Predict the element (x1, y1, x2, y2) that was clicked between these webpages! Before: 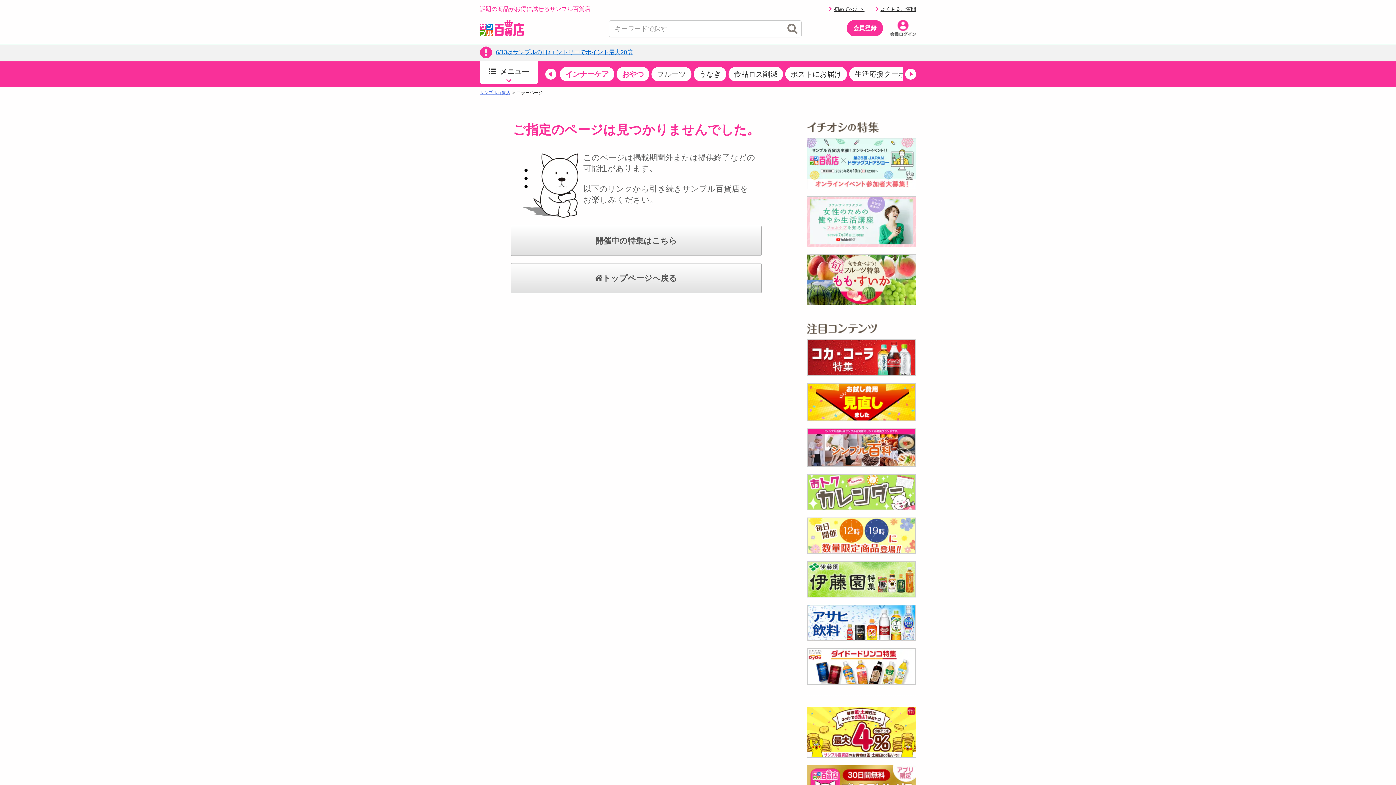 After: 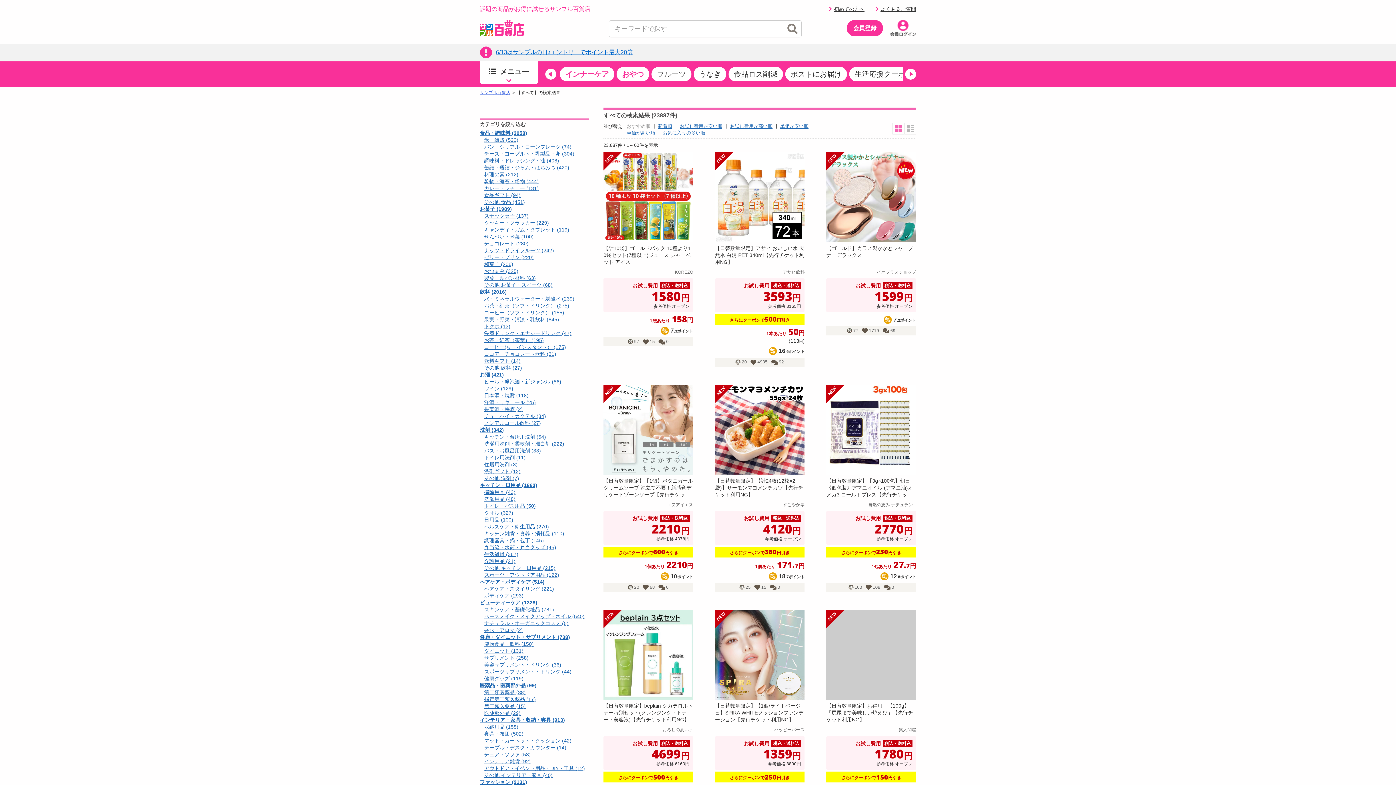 Action: bbox: (787, 20, 797, 37)